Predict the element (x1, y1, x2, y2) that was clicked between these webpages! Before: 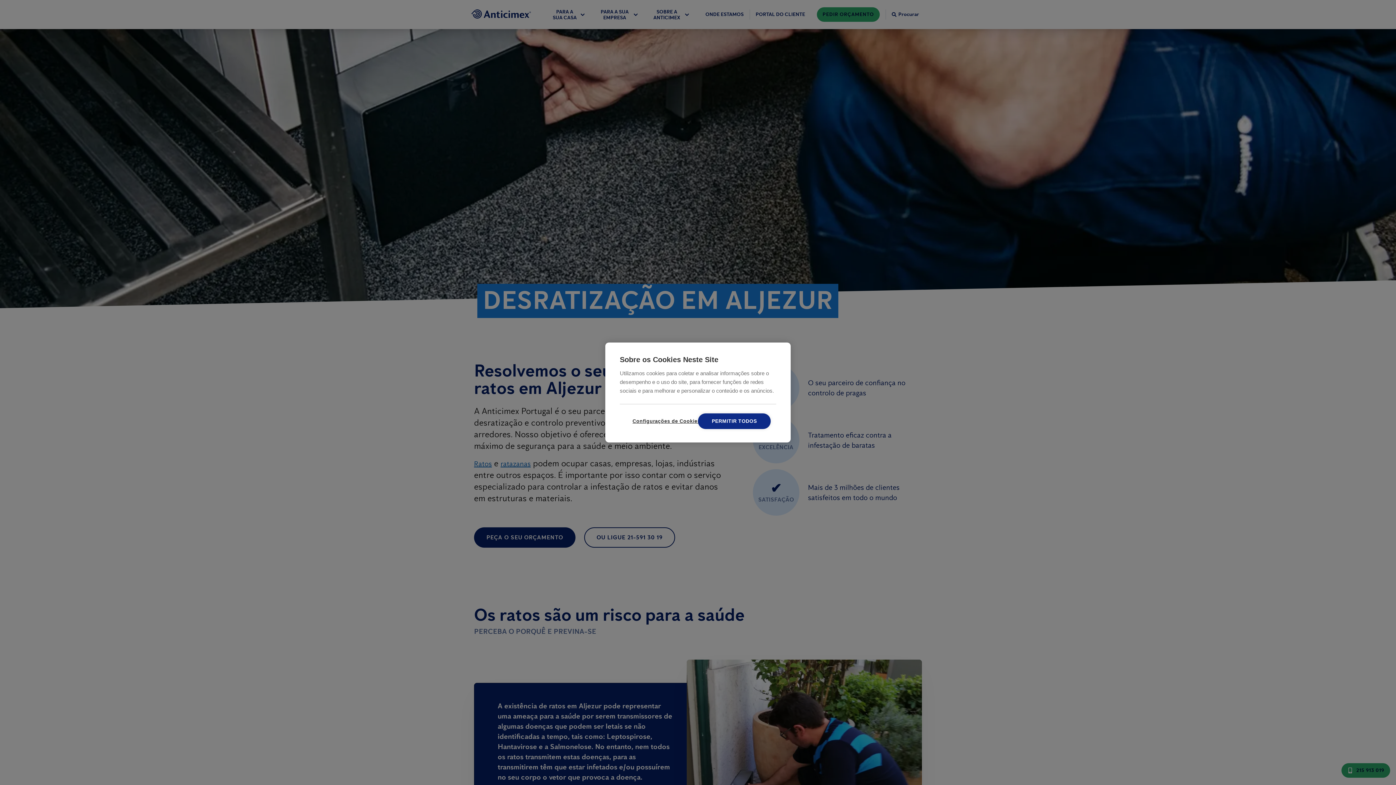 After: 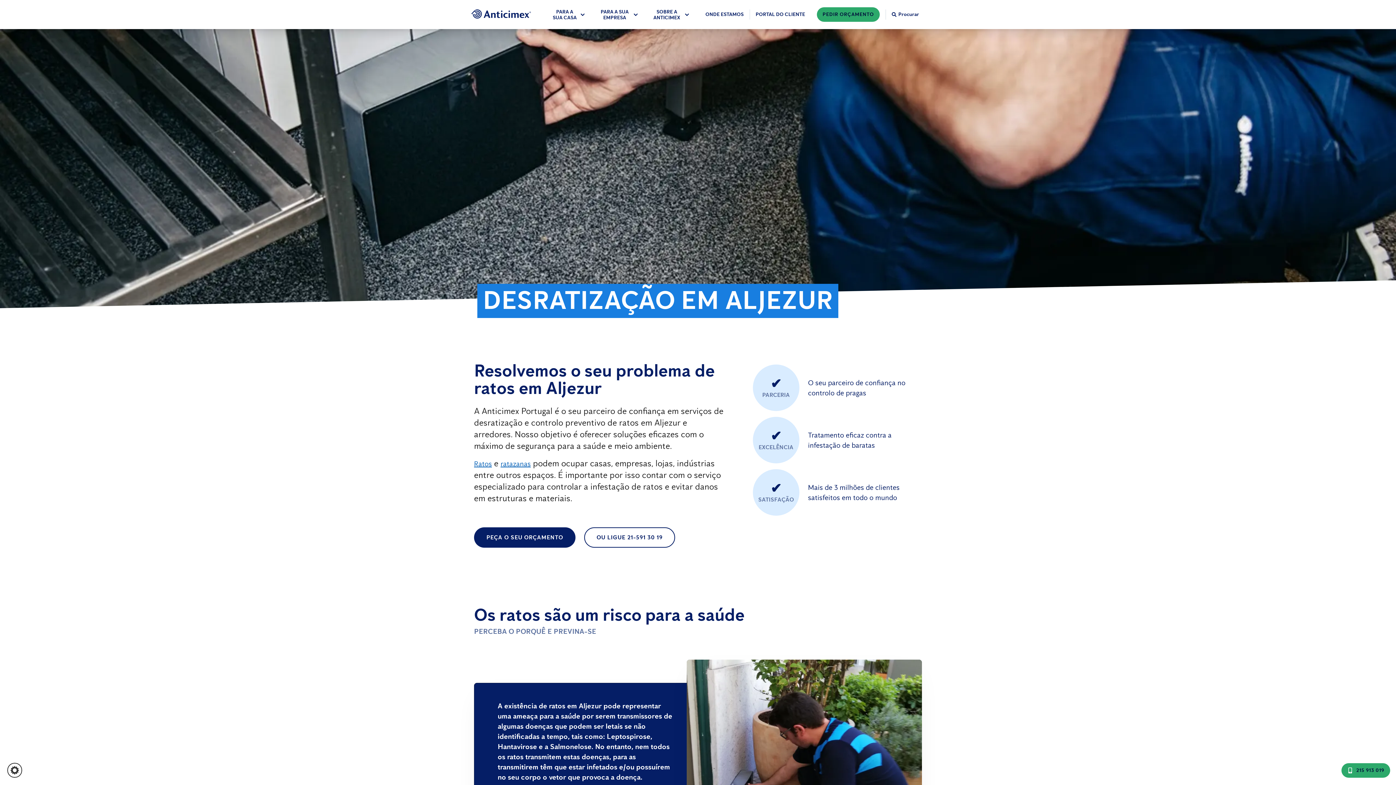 Action: bbox: (698, 413, 770, 429) label: PERMITIR TODOS